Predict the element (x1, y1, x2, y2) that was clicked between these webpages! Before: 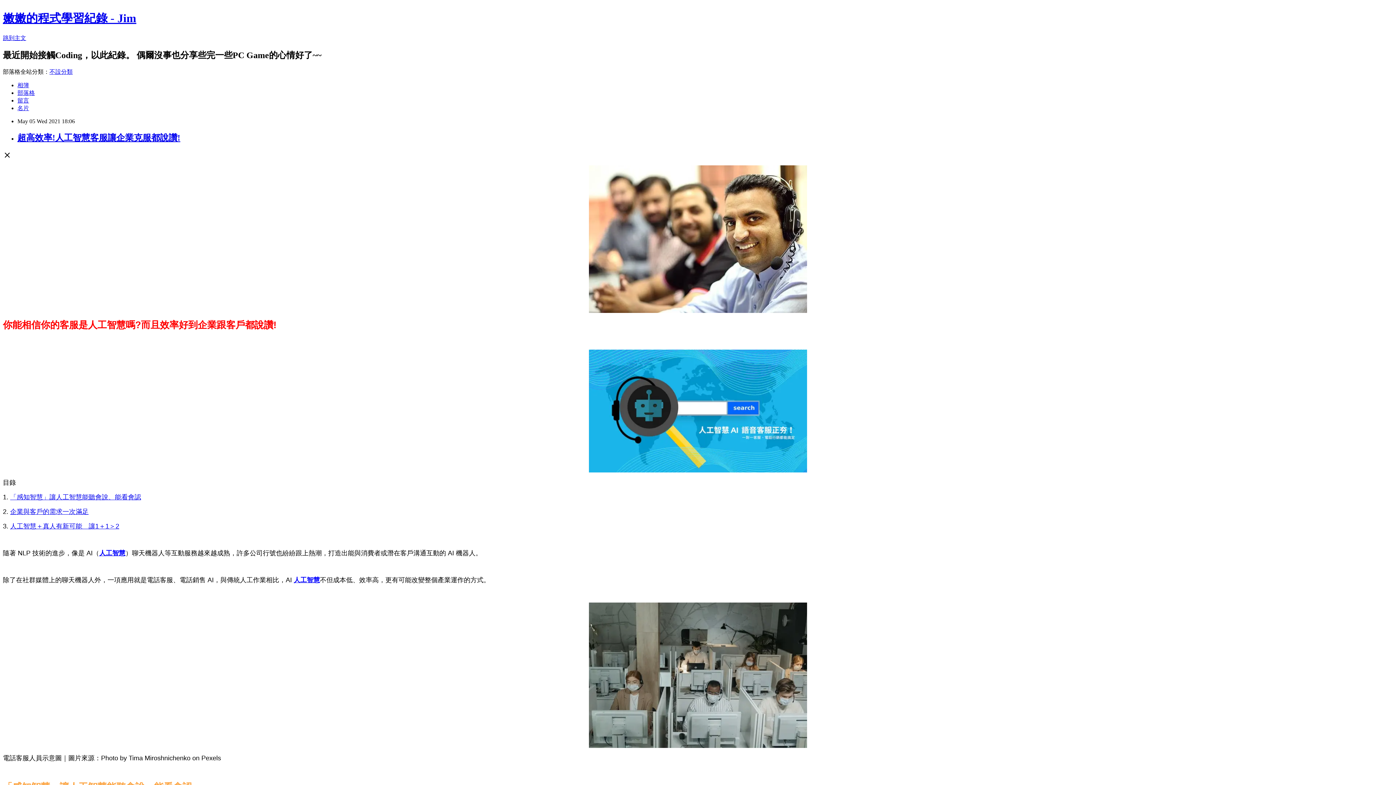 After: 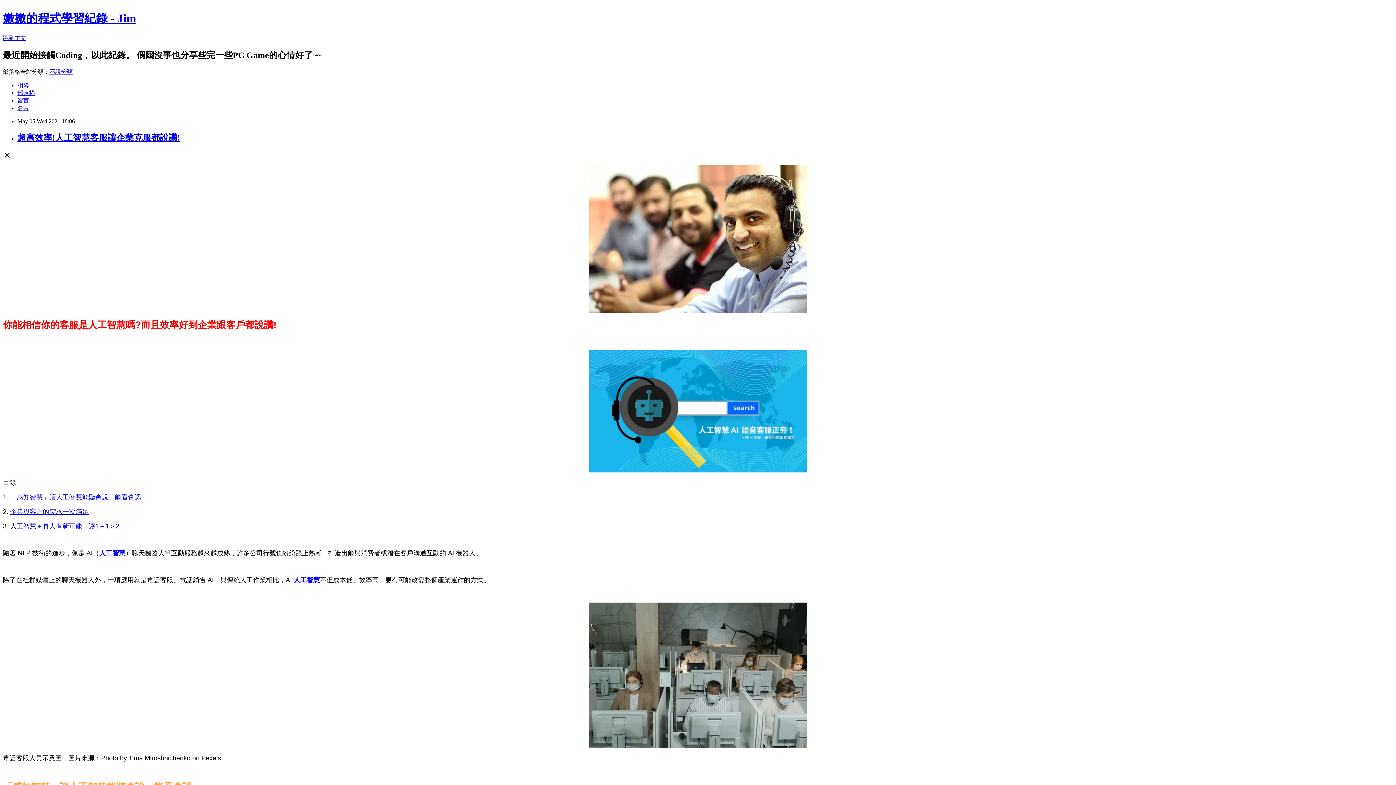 Action: label: 人工智慧 bbox: (99, 549, 125, 556)